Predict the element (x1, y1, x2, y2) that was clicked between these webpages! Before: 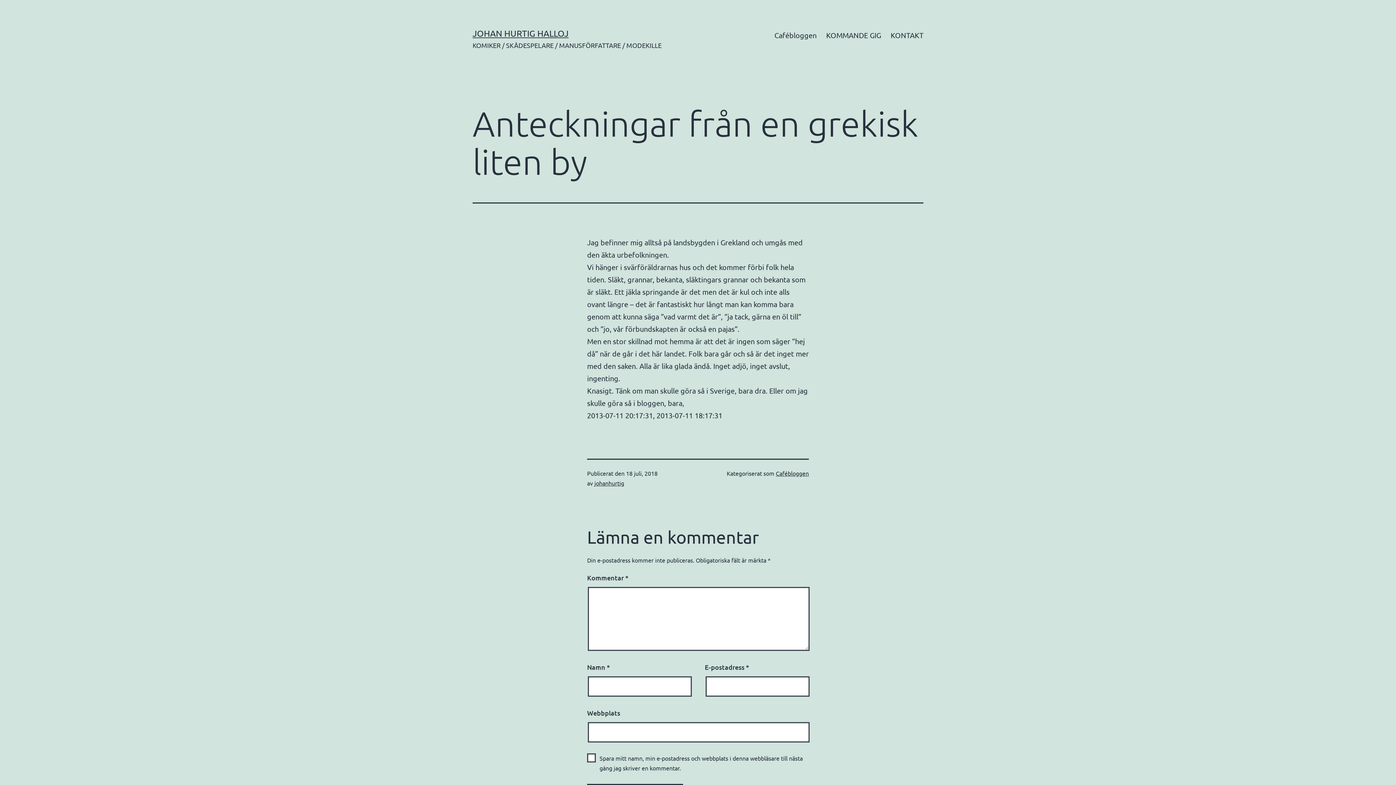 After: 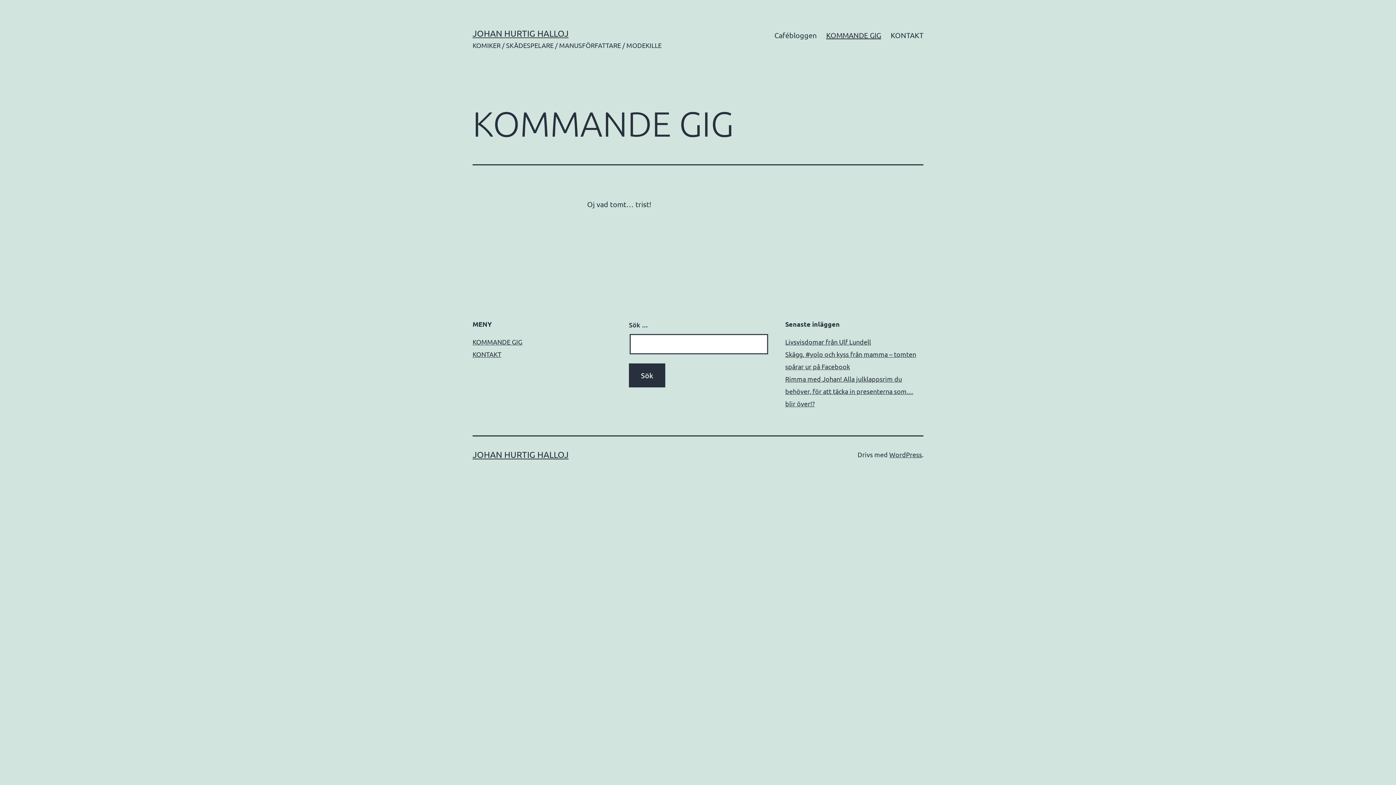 Action: label: KOMMANDE GIG bbox: (821, 26, 886, 44)